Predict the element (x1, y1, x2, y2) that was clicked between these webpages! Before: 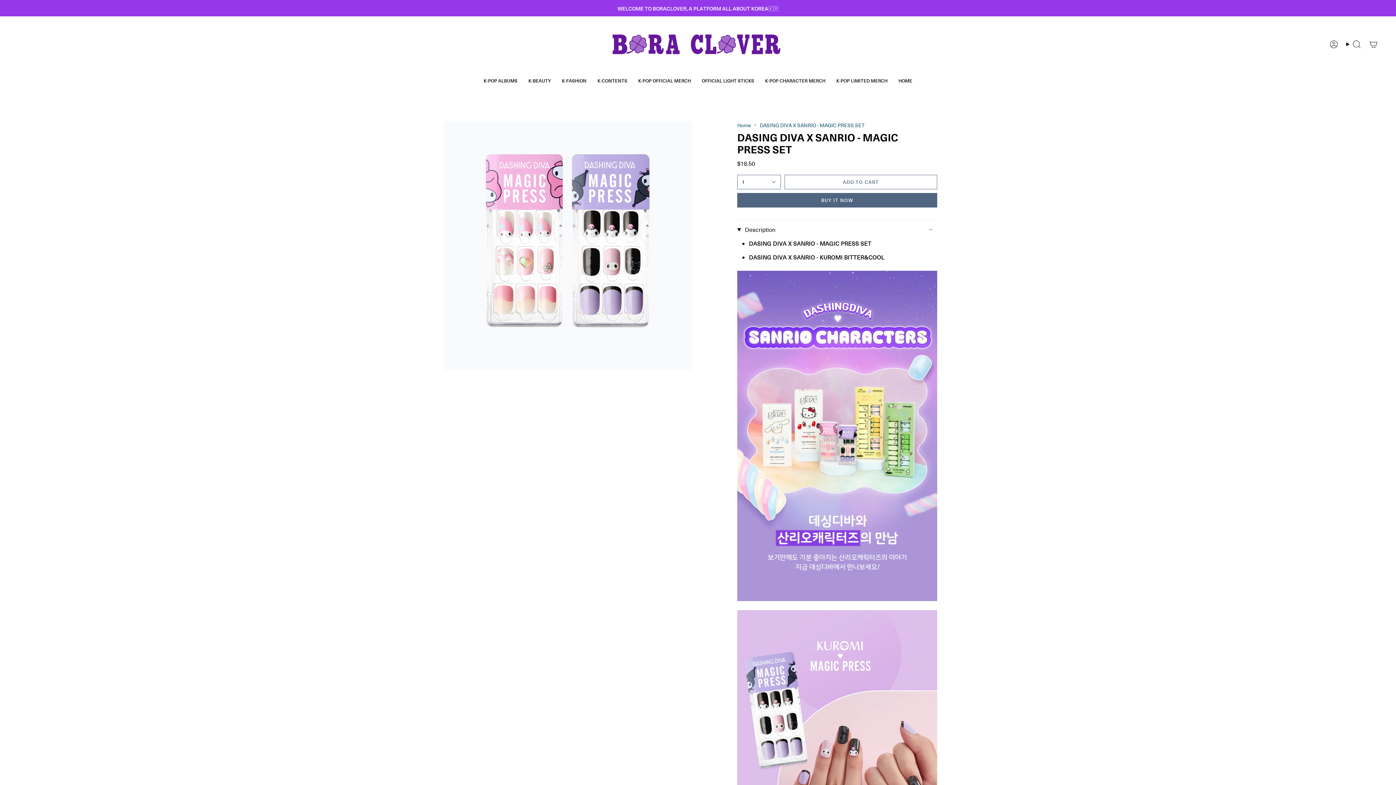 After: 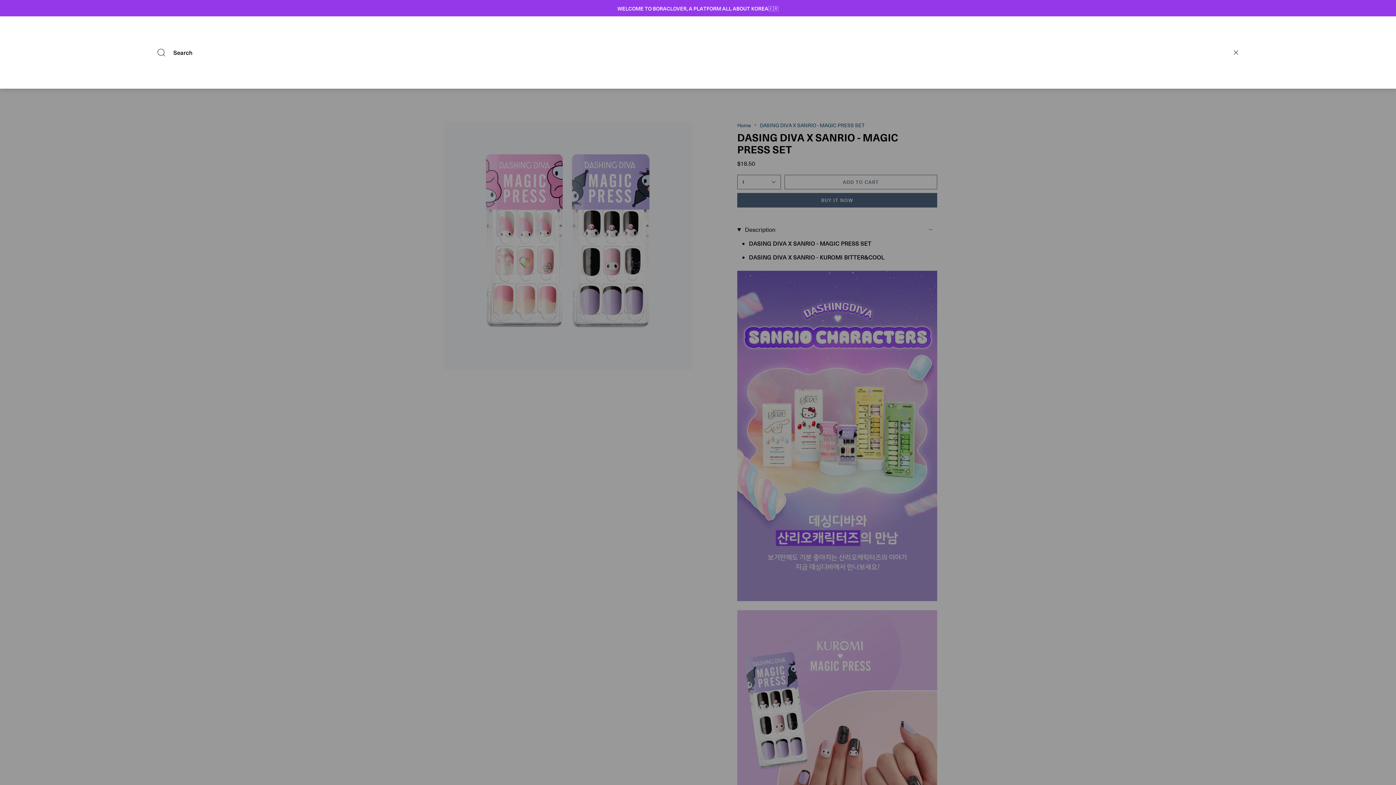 Action: bbox: (1342, 16, 1365, 72) label: Search